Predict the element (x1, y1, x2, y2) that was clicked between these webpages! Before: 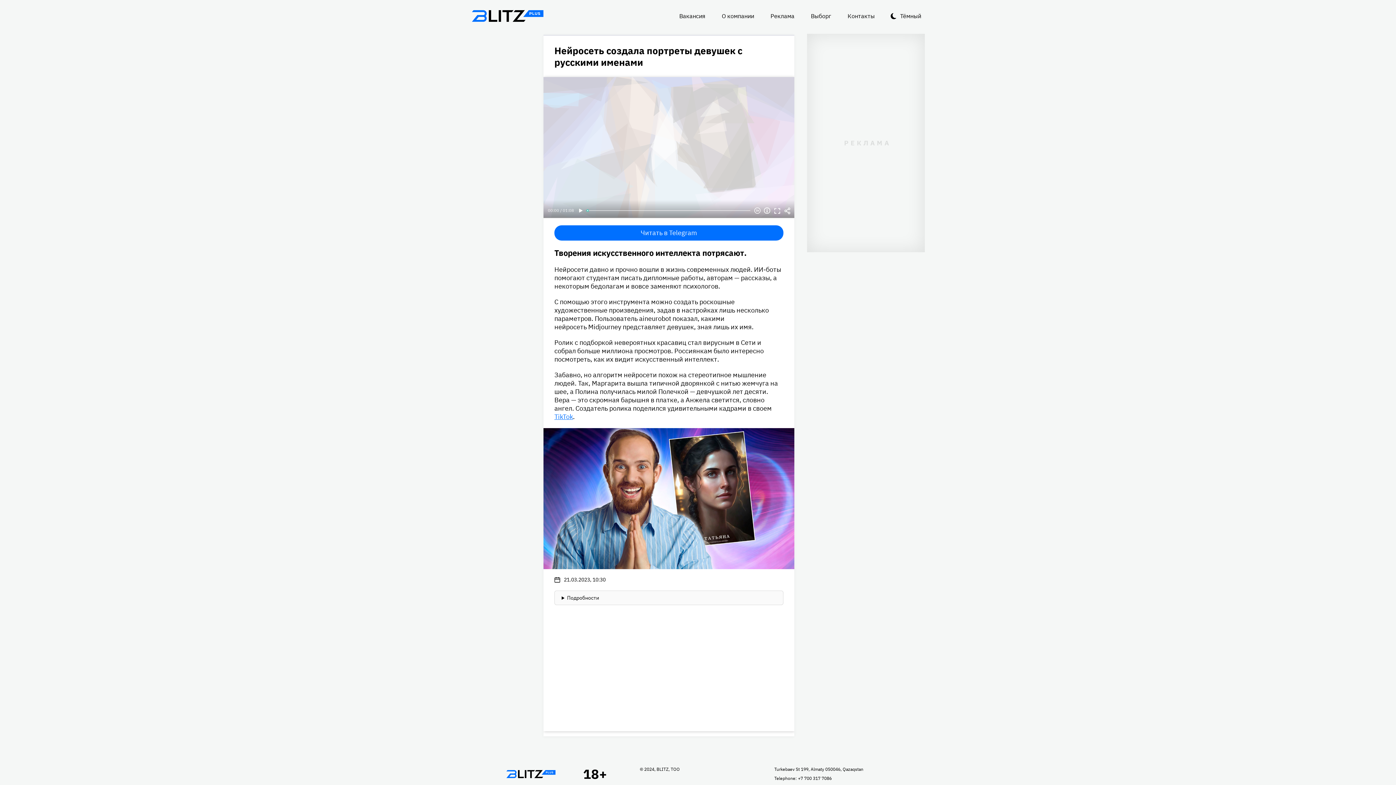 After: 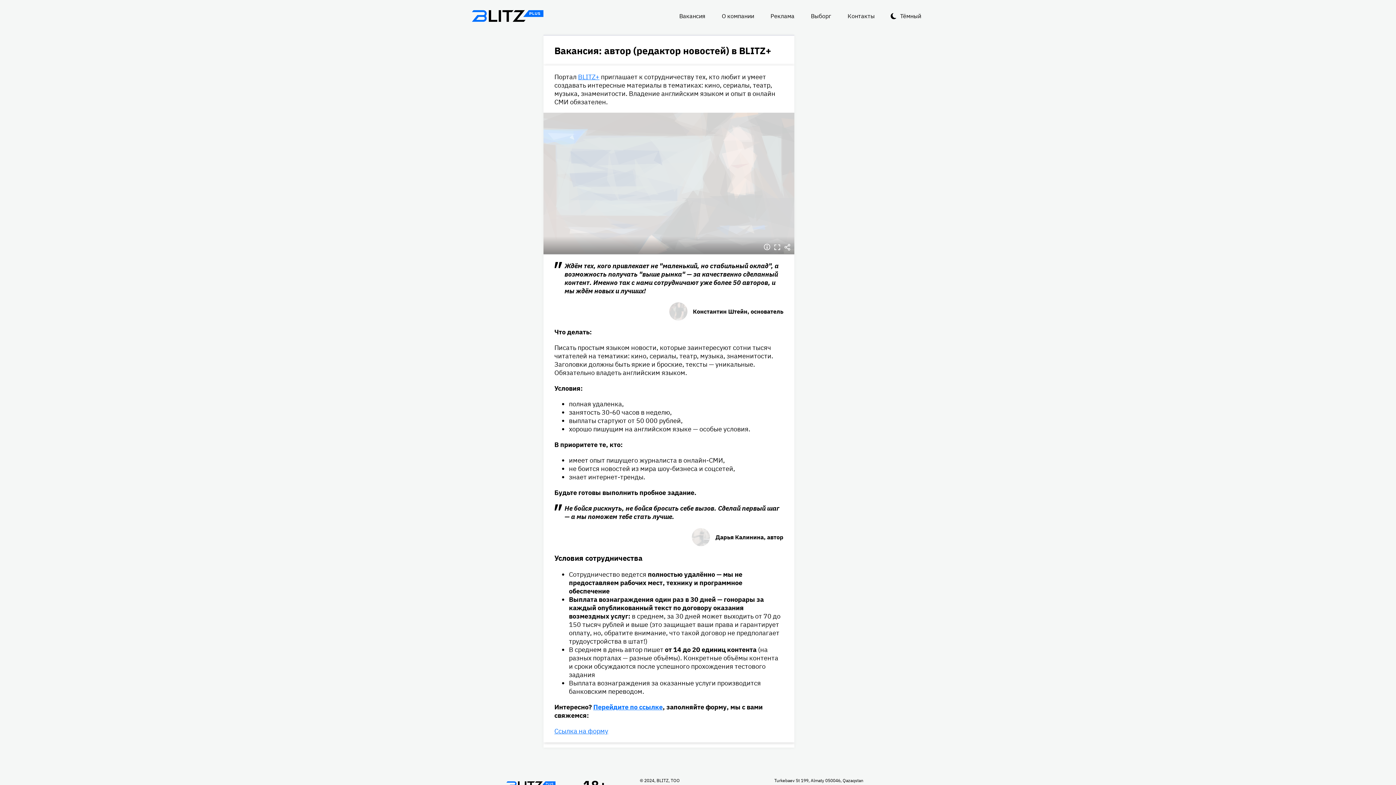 Action: label: Вакансия bbox: (674, 7, 711, 24)